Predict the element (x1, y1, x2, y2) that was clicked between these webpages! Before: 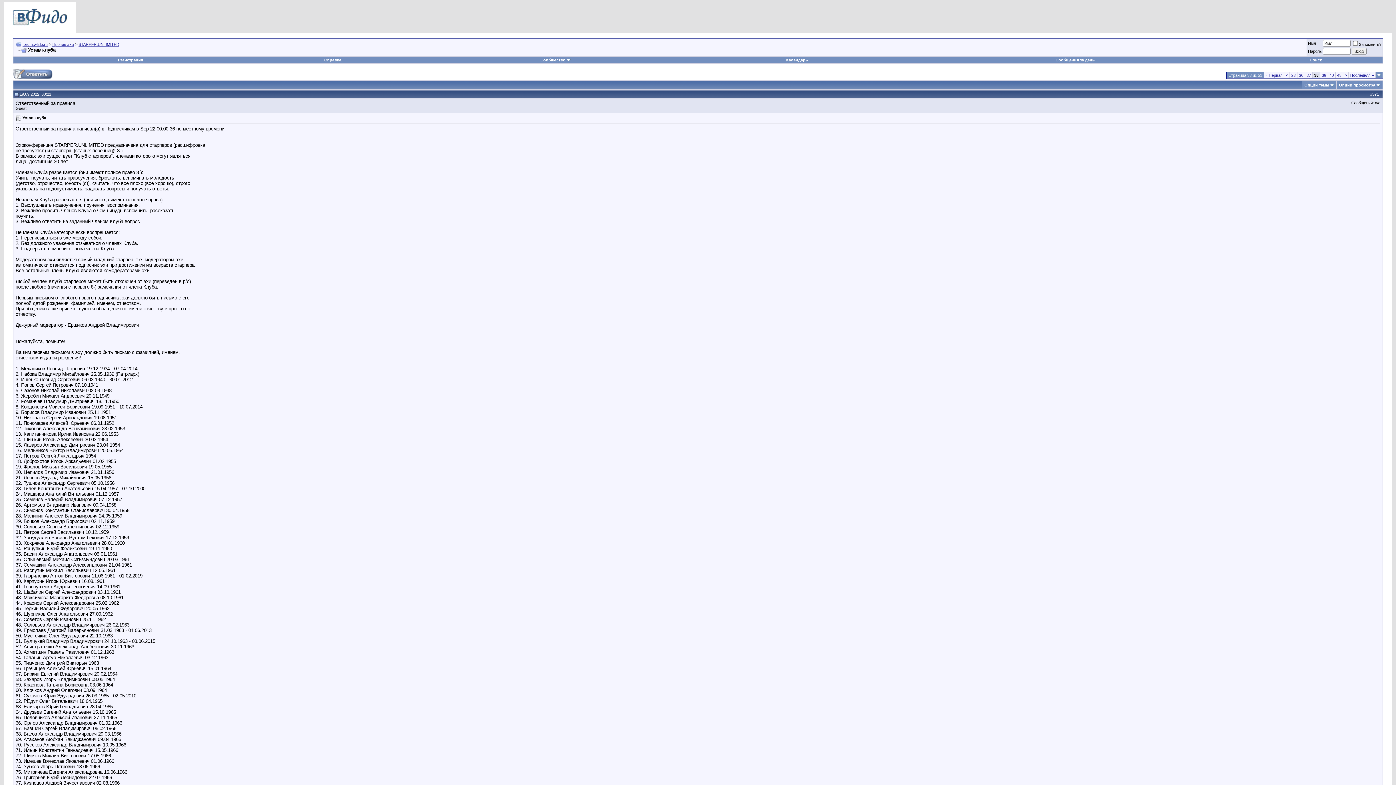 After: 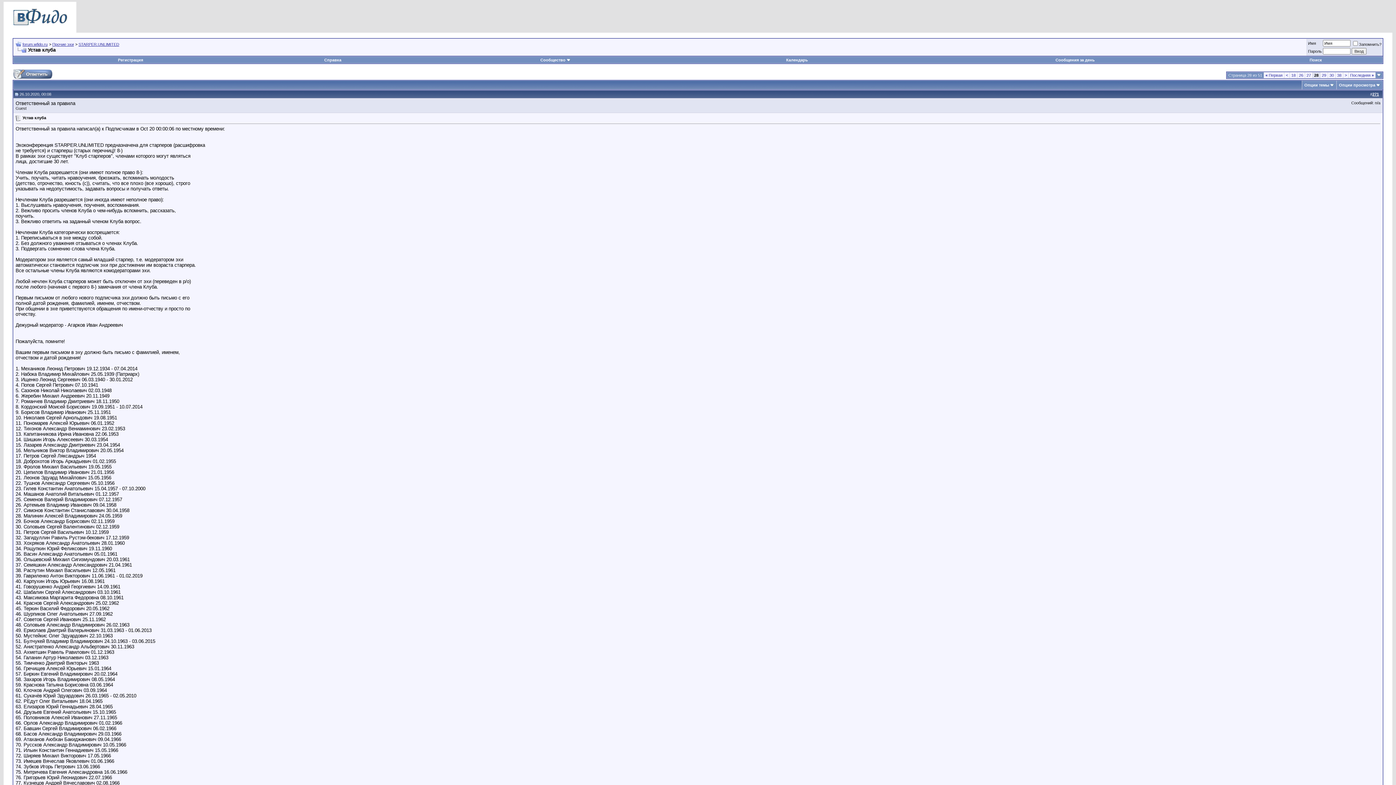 Action: label: 28 bbox: (1291, 73, 1296, 77)